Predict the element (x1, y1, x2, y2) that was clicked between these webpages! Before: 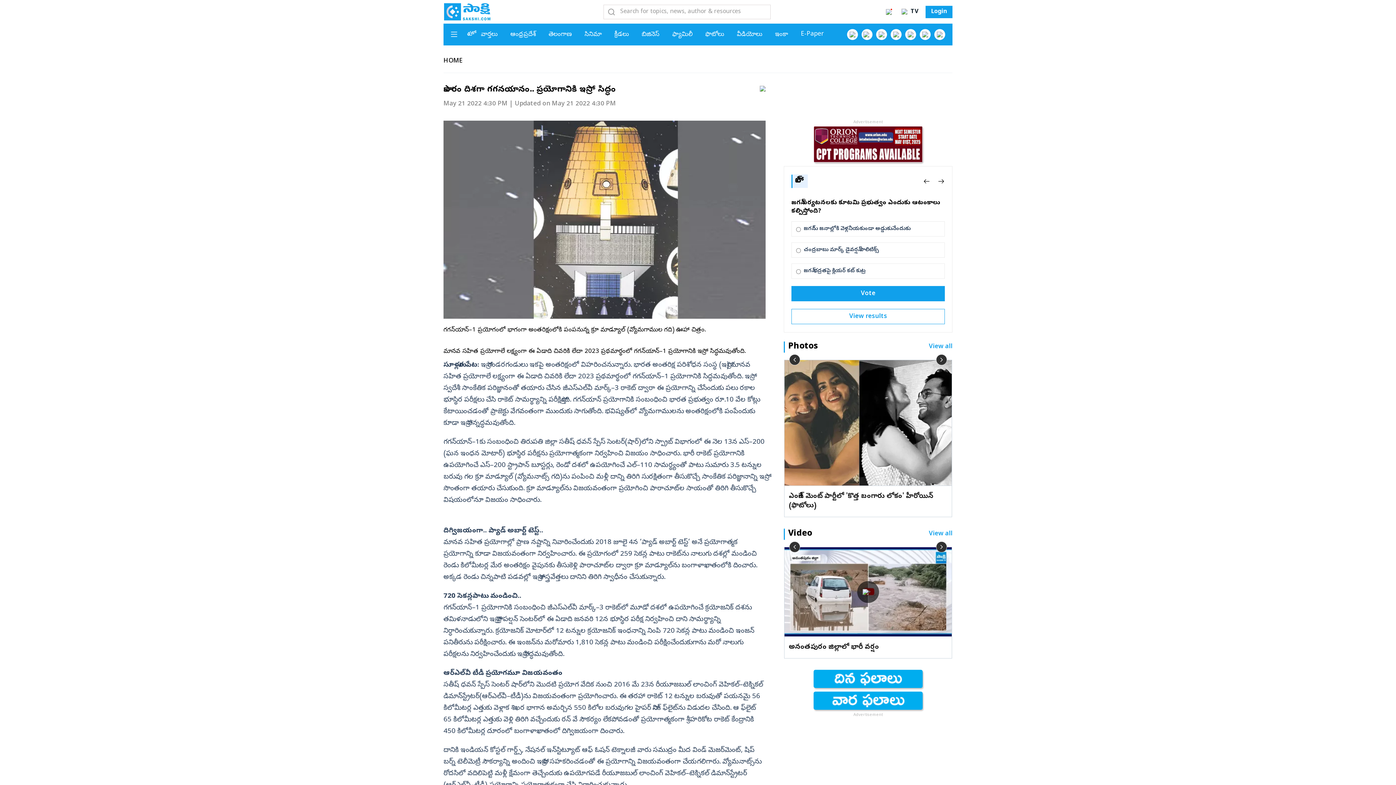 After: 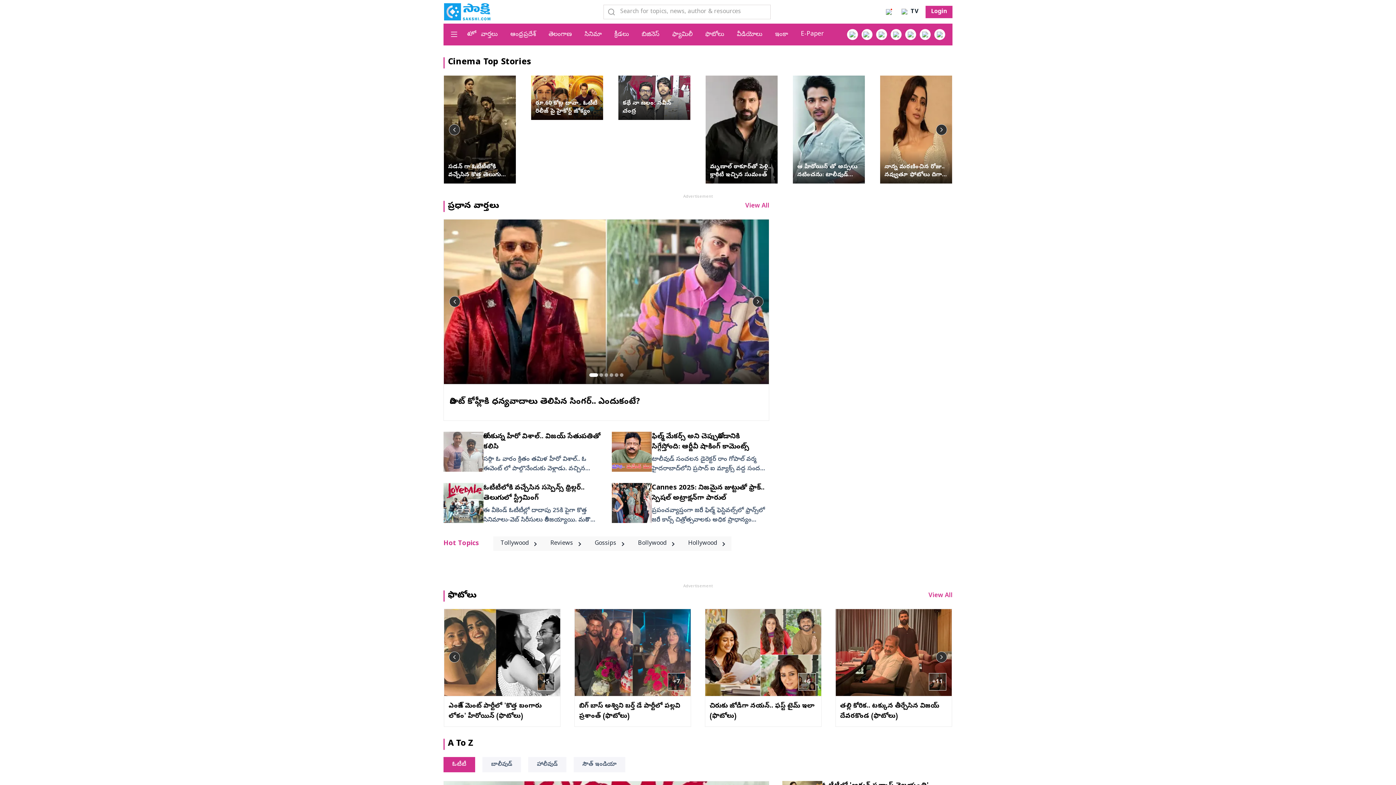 Action: bbox: (584, 30, 601, 38) label: సినిమా